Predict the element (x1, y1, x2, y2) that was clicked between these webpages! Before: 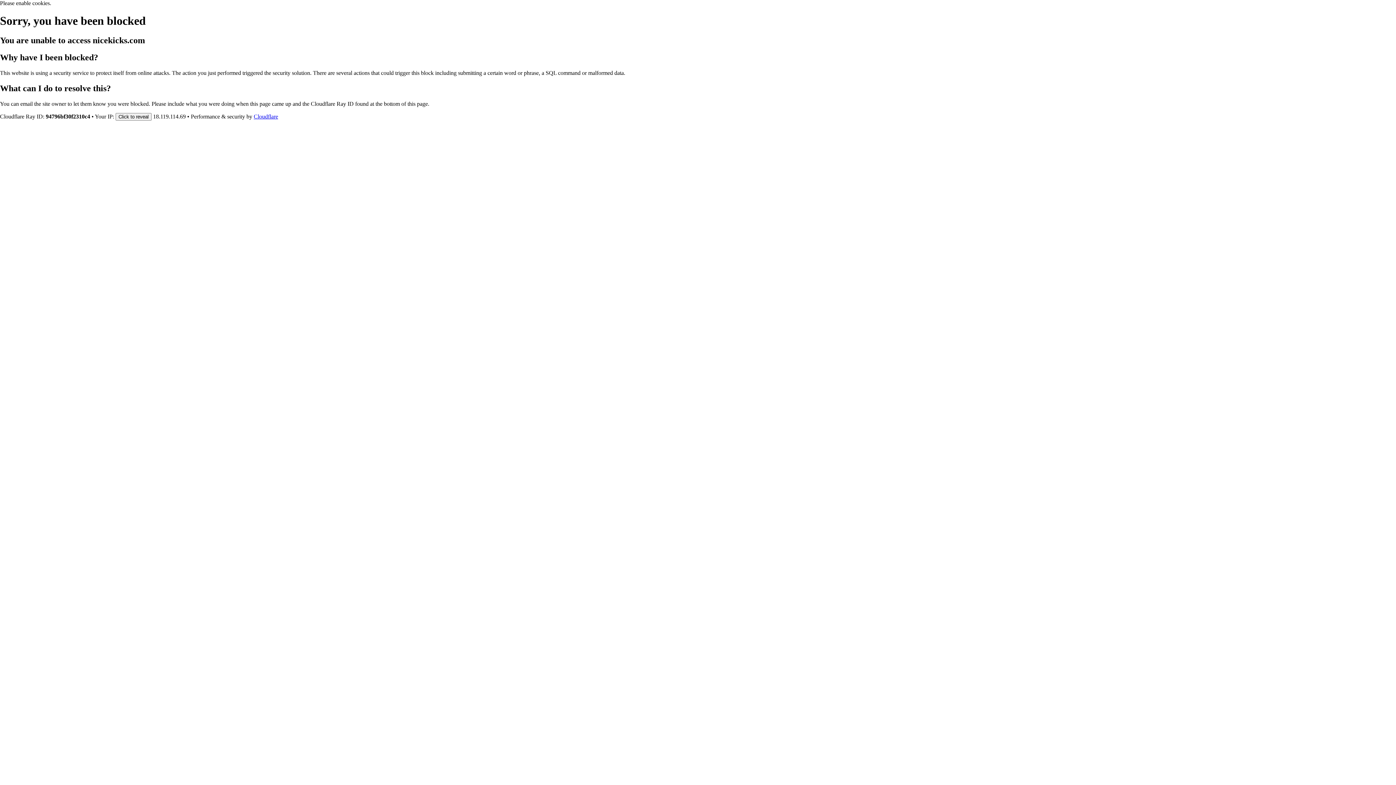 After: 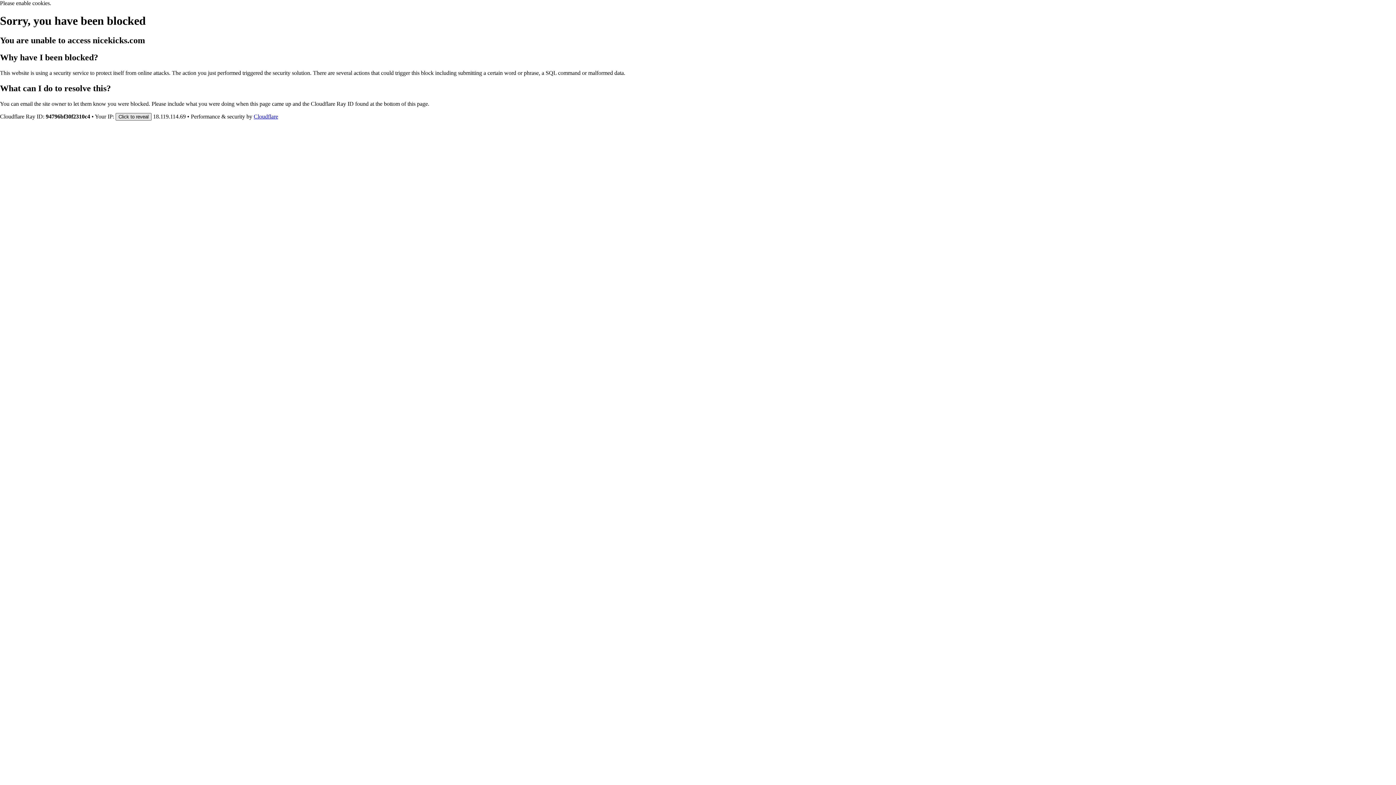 Action: label: Click to reveal bbox: (115, 112, 151, 120)